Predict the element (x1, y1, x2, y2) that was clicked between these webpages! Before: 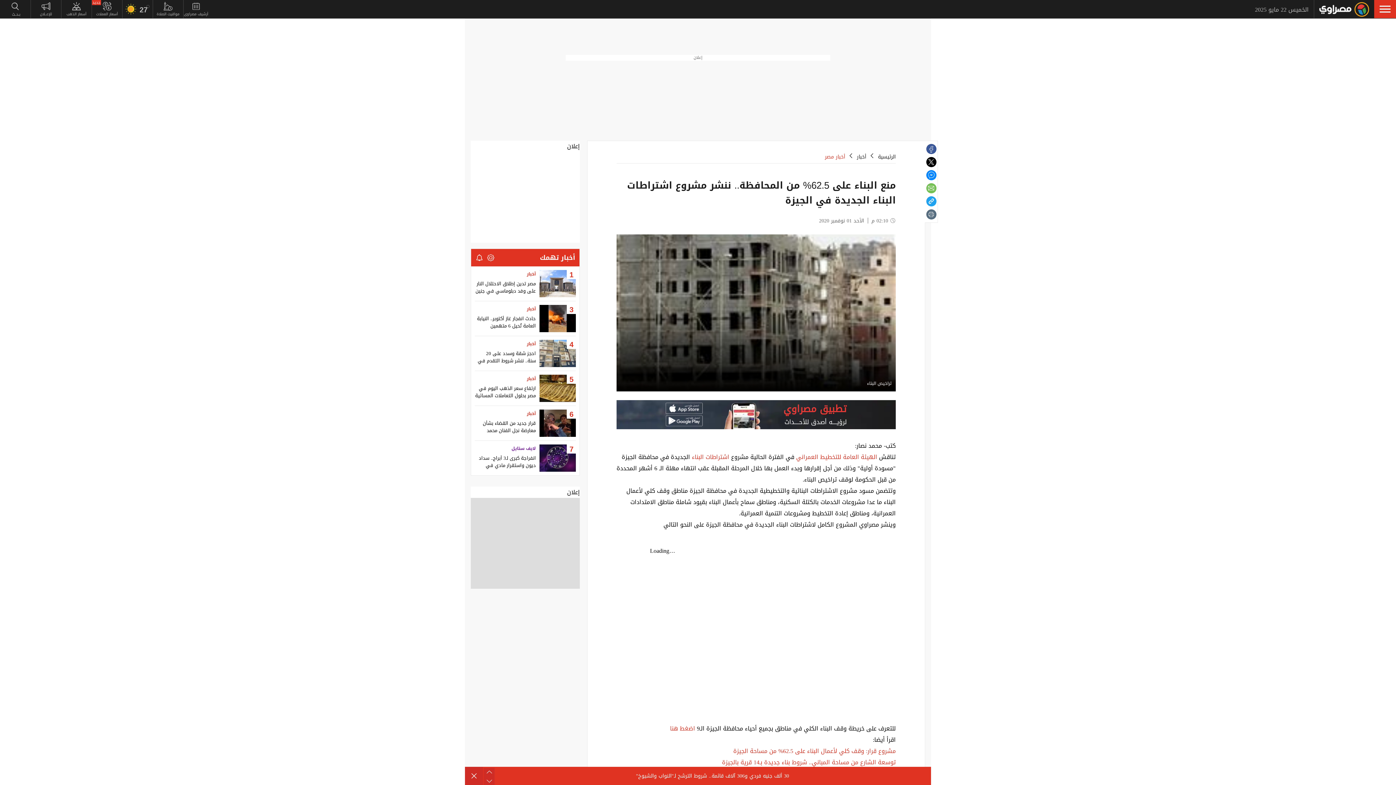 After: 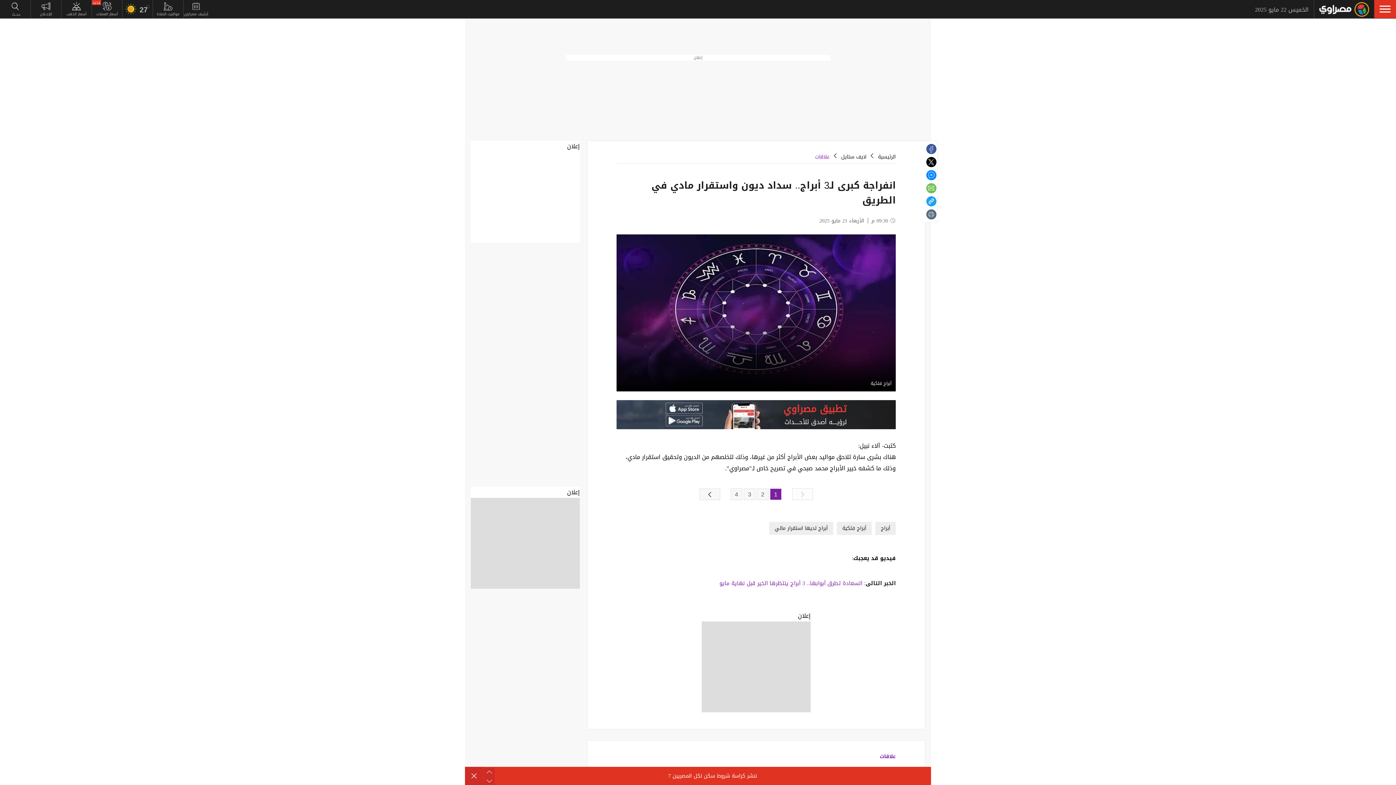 Action: bbox: (539, 444, 576, 471)